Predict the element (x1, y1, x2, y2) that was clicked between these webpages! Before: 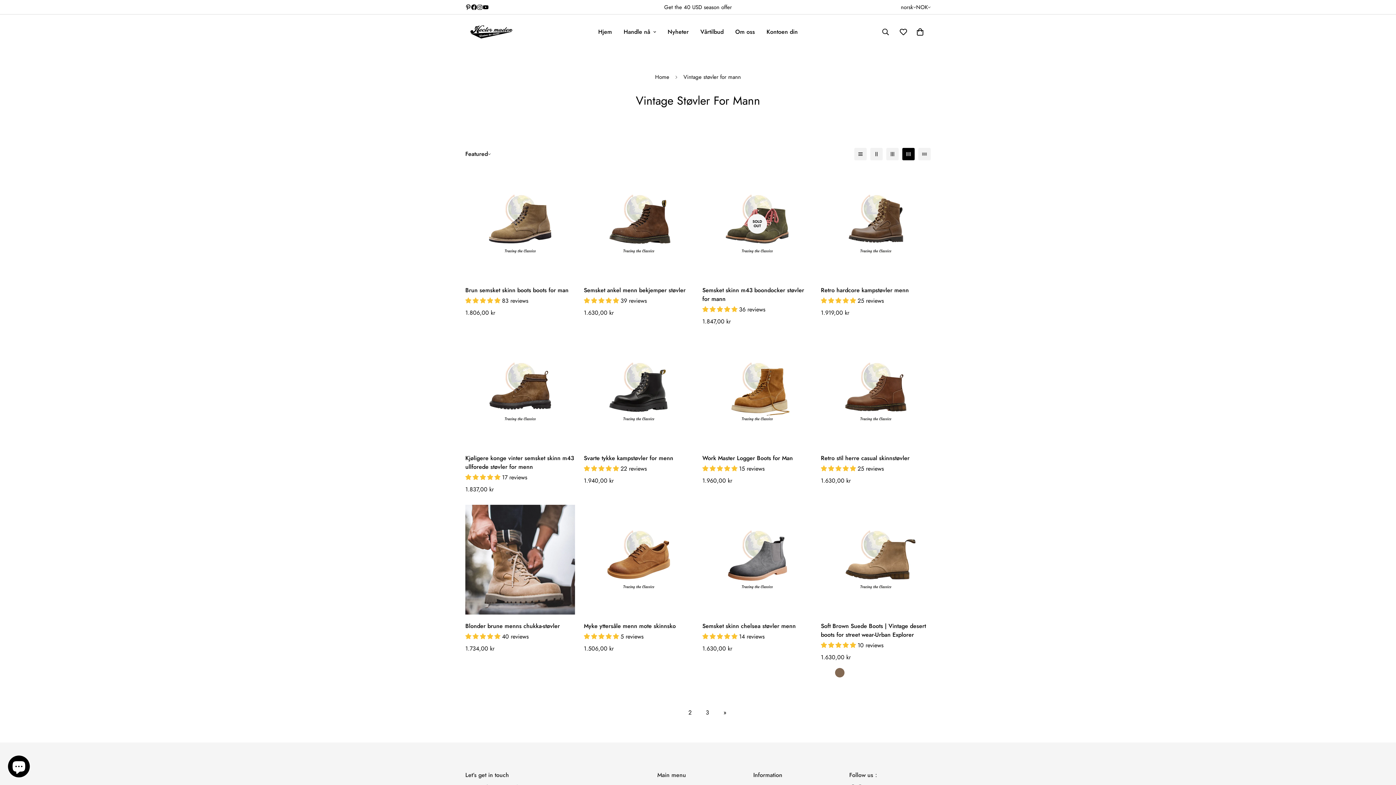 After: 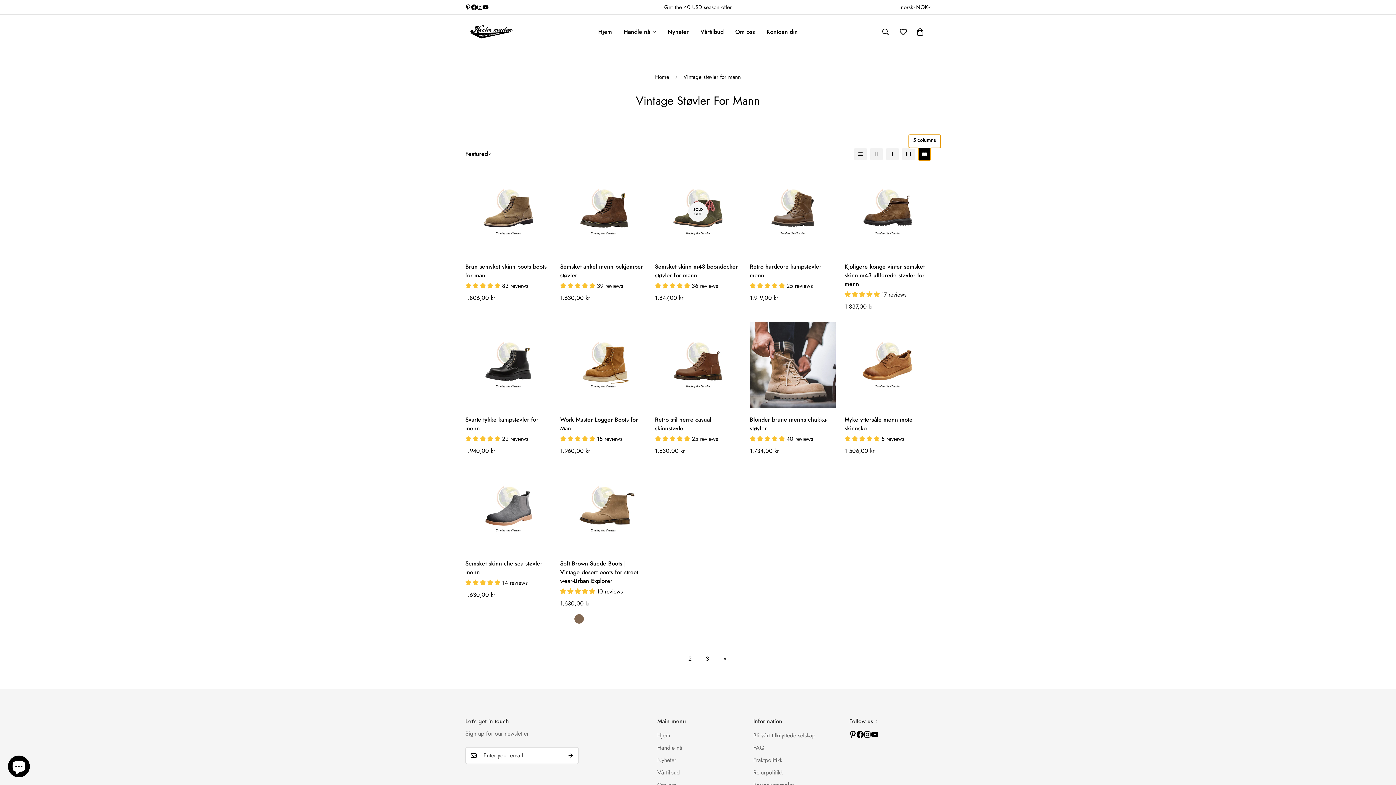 Action: bbox: (918, 148, 930, 160) label: 5-column